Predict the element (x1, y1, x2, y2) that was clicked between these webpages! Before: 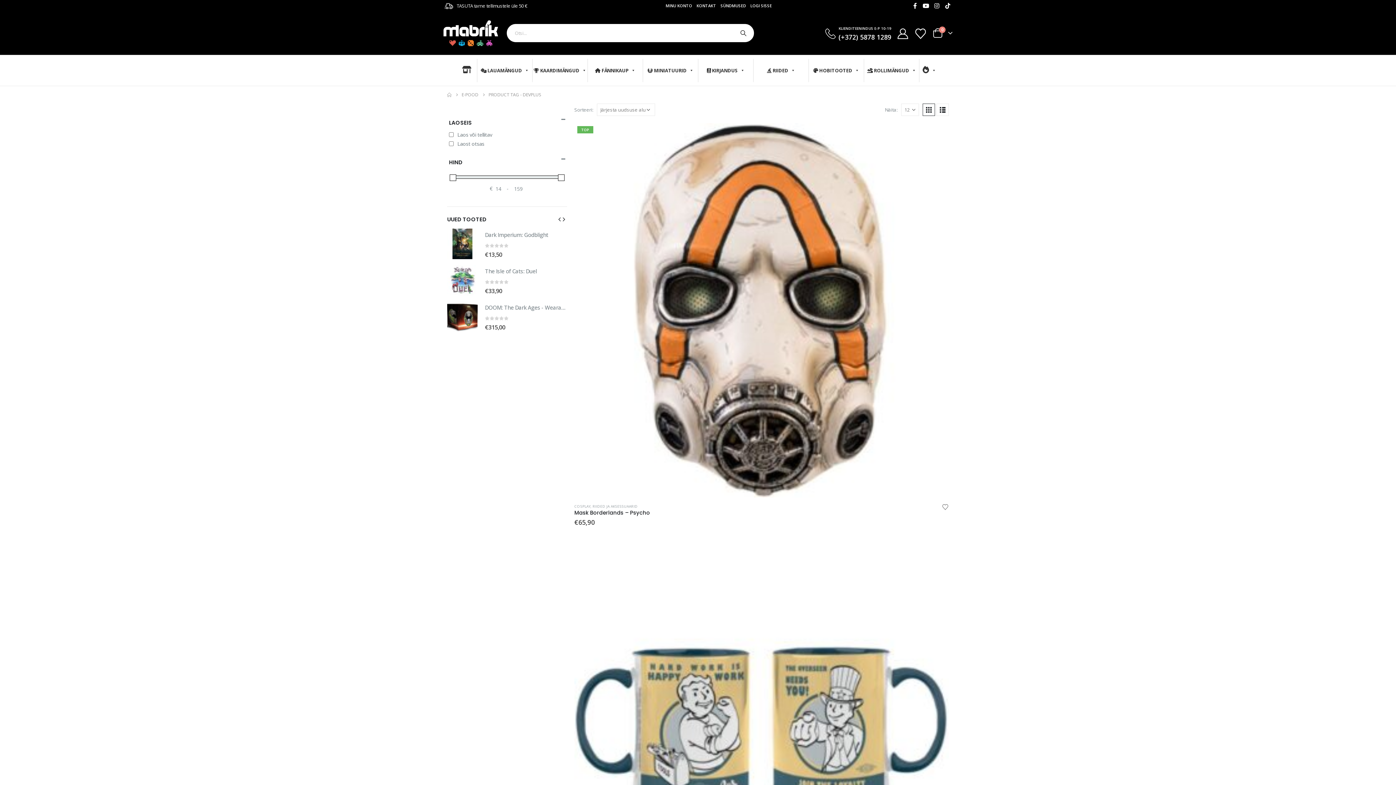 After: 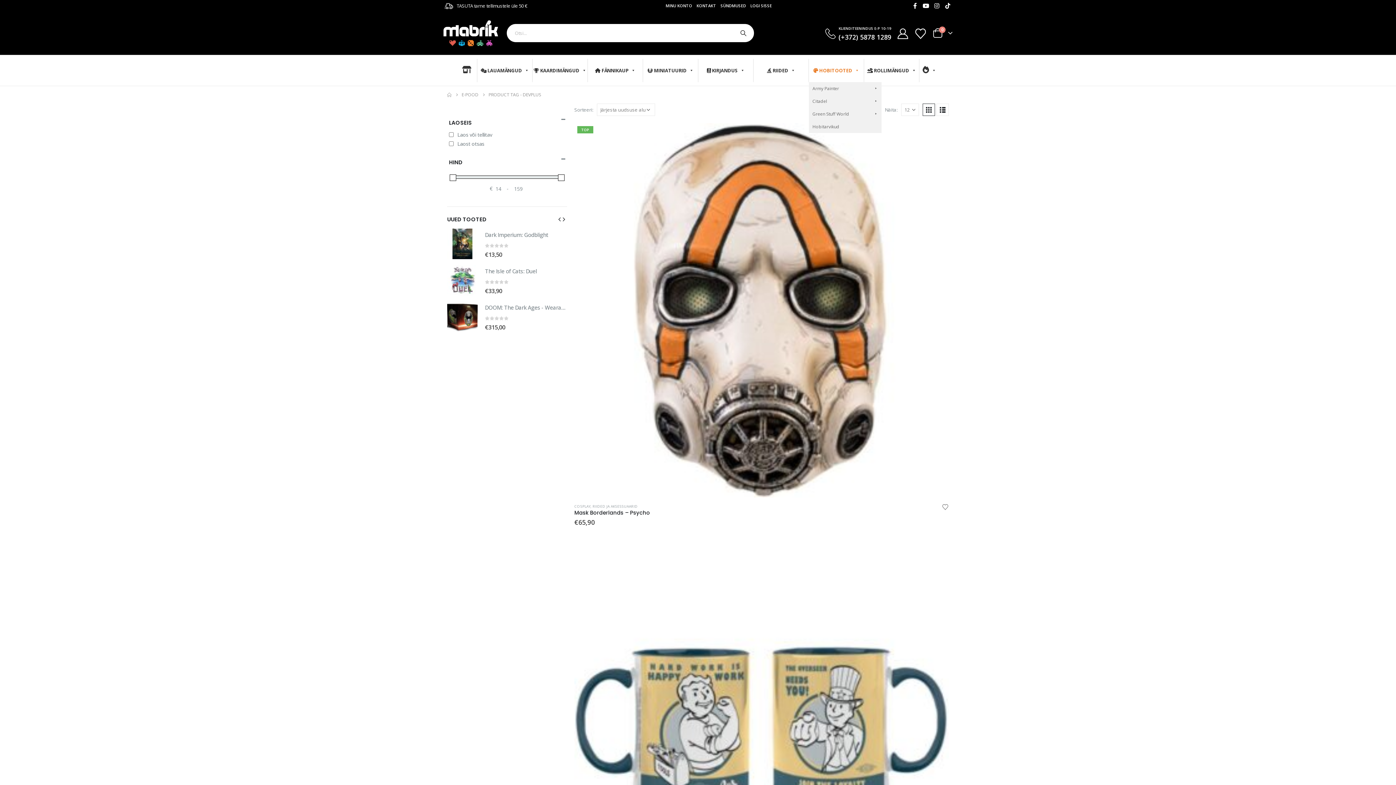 Action: label:  HOBITOOTED bbox: (809, 58, 864, 82)